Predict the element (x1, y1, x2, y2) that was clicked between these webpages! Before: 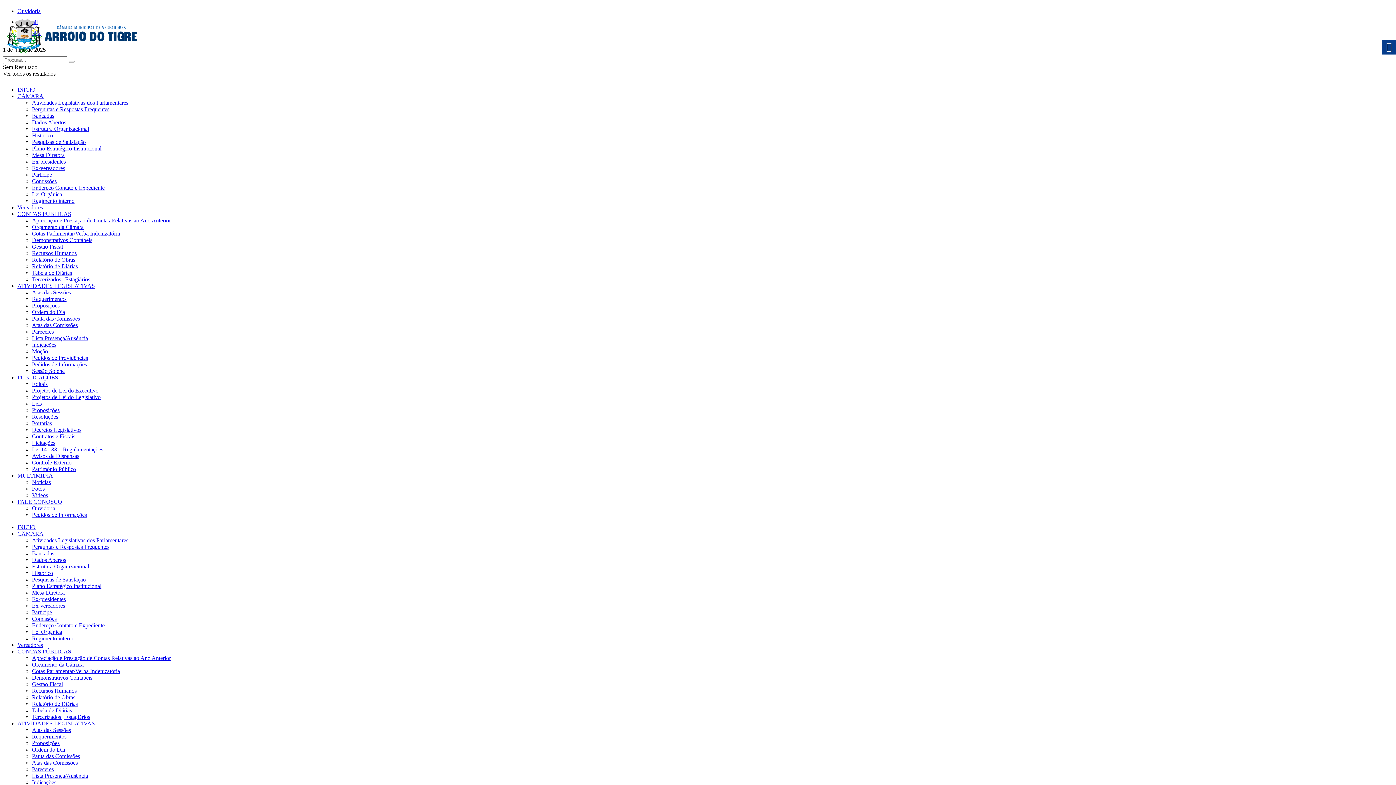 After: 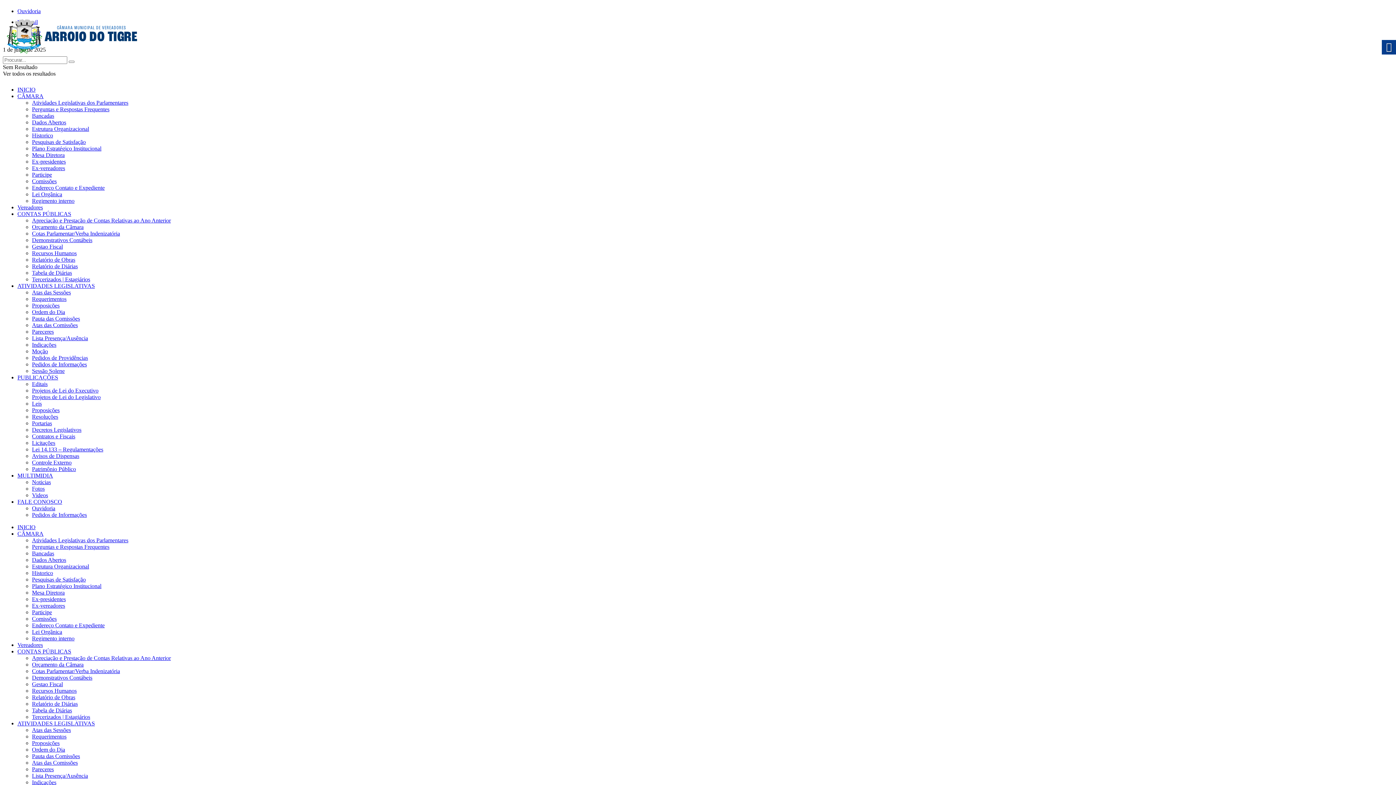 Action: label: Ordem do Dia bbox: (32, 309, 65, 315)